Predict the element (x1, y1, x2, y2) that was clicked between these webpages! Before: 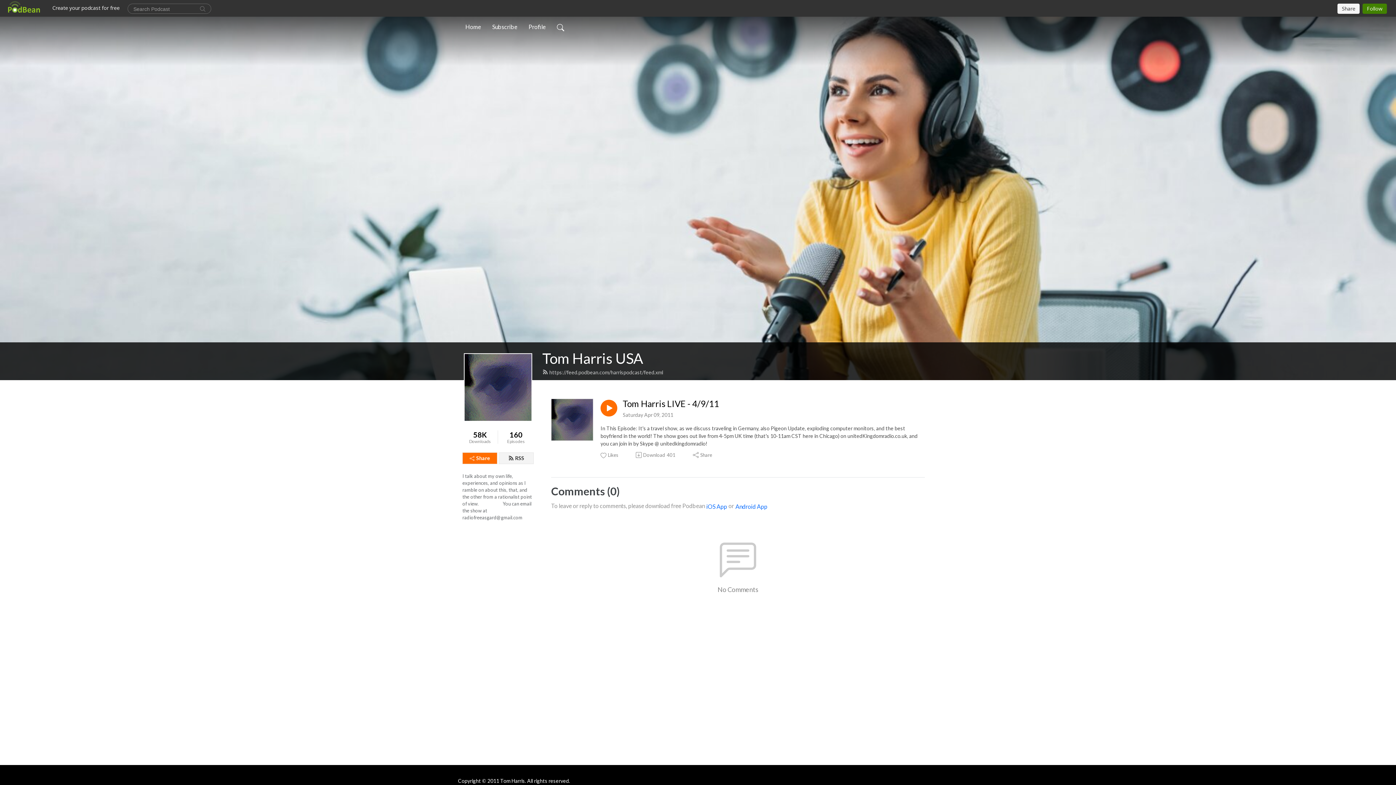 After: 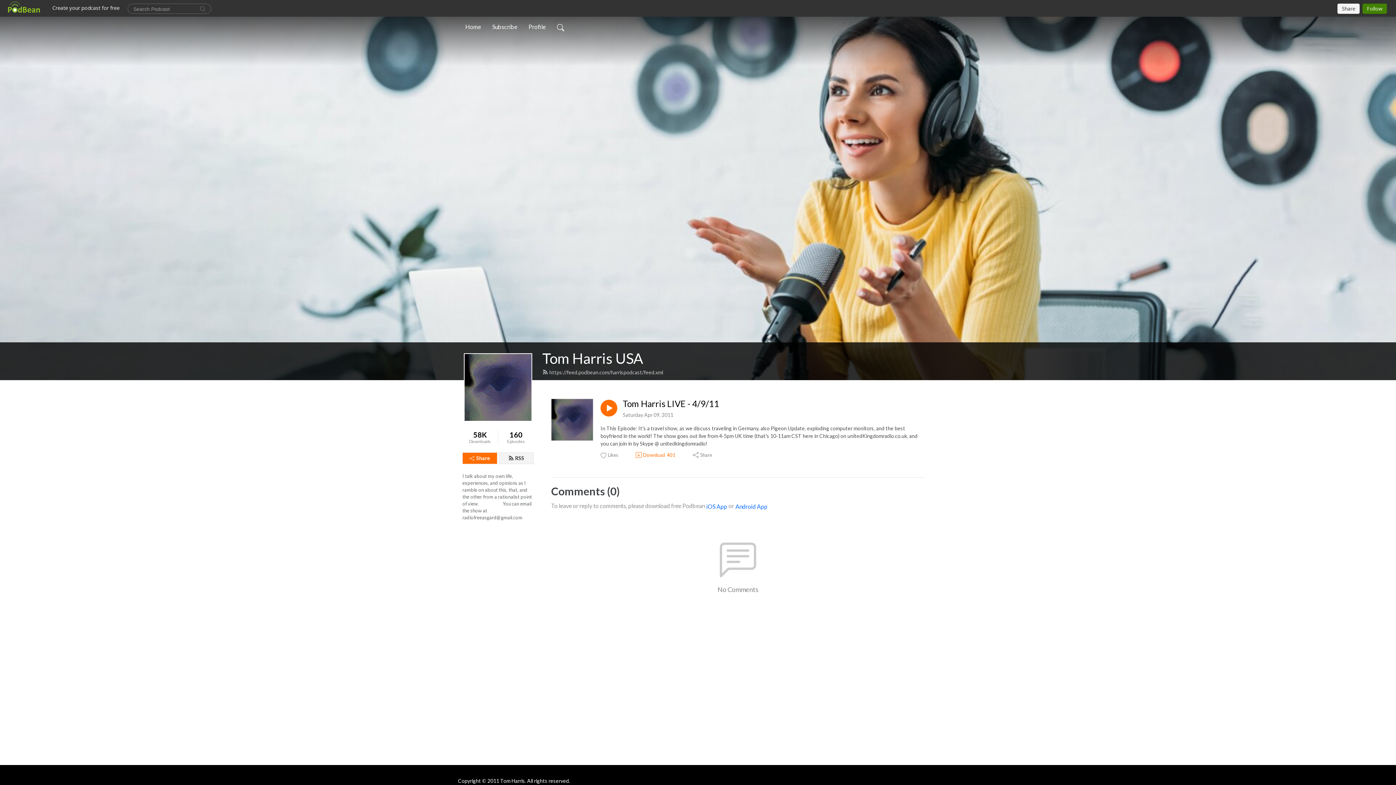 Action: label: Download
401 bbox: (635, 451, 676, 458)